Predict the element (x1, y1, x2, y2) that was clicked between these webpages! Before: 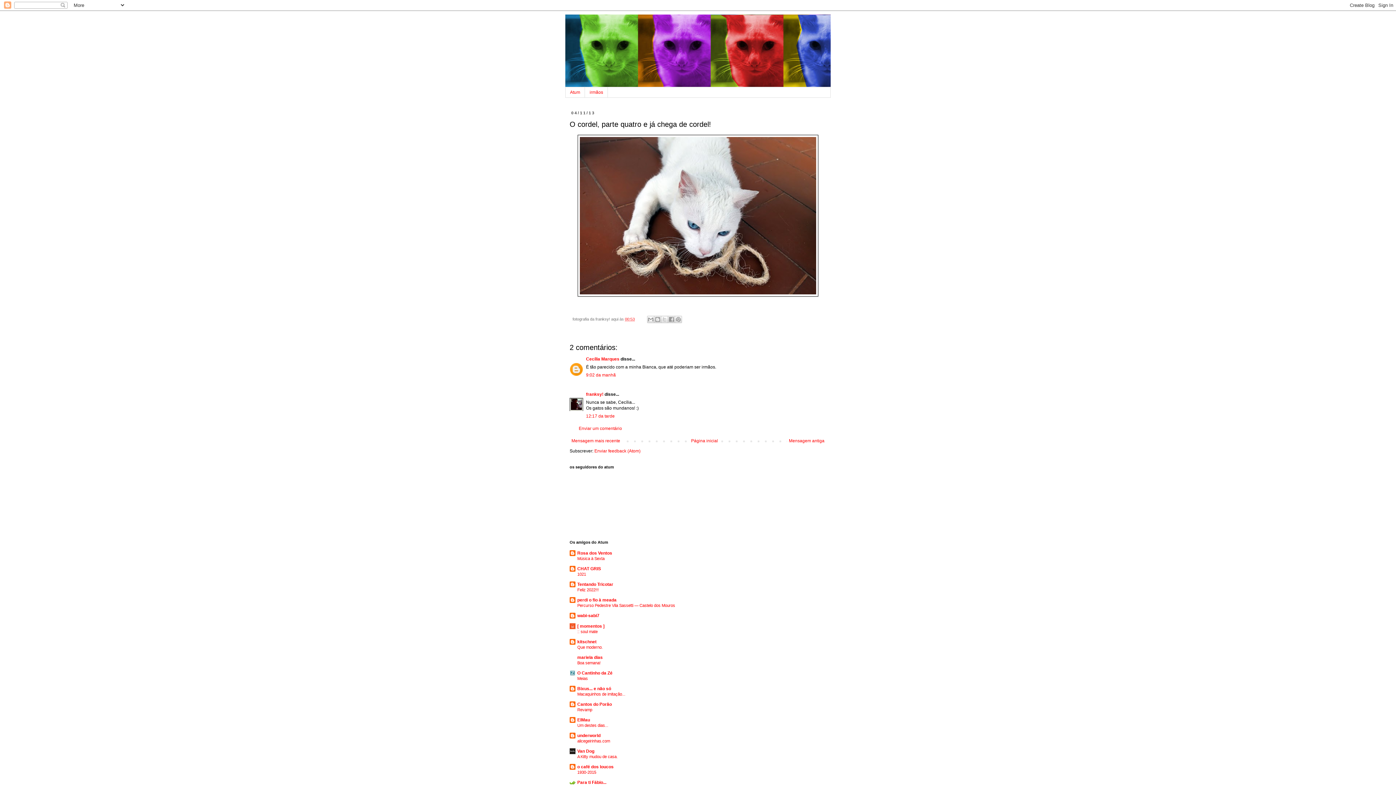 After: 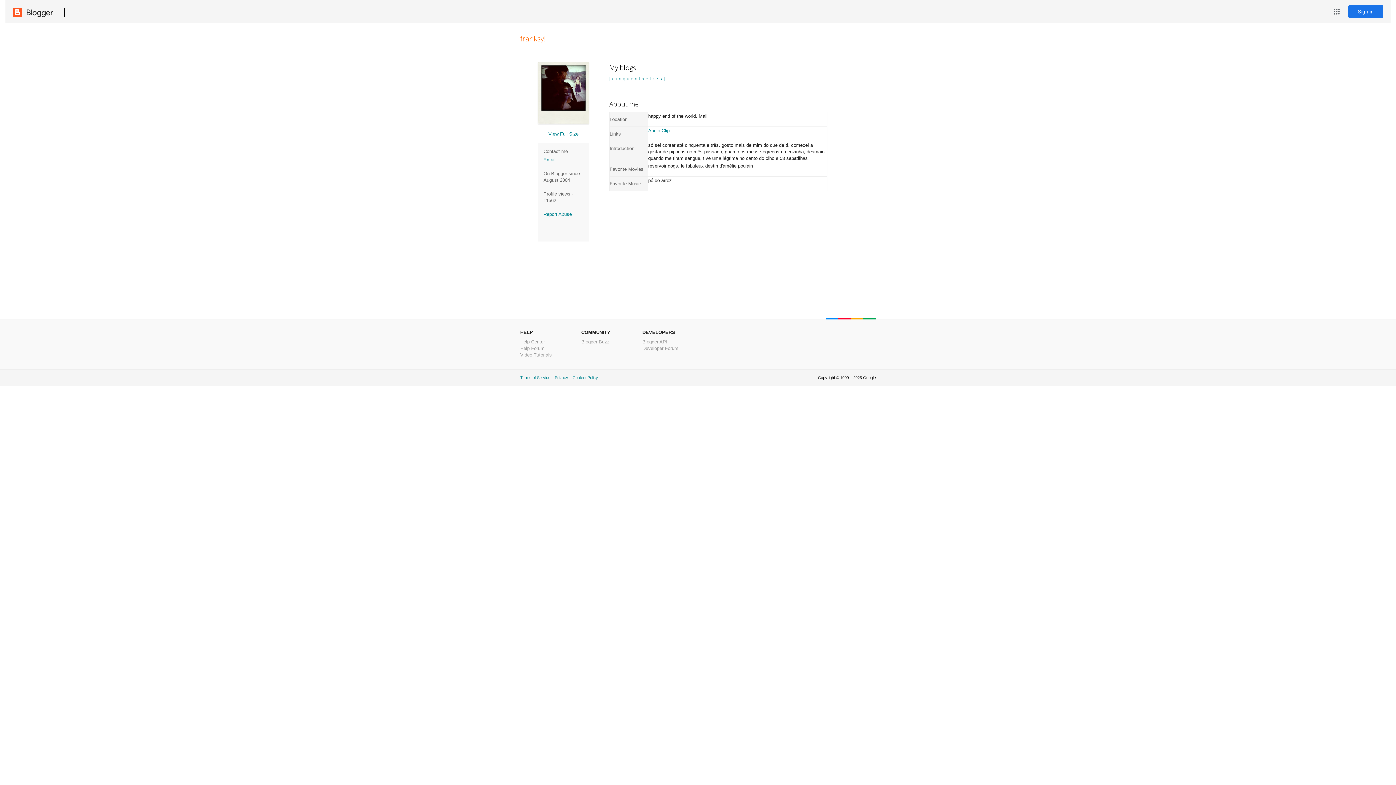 Action: label: franksy!  bbox: (586, 391, 604, 397)